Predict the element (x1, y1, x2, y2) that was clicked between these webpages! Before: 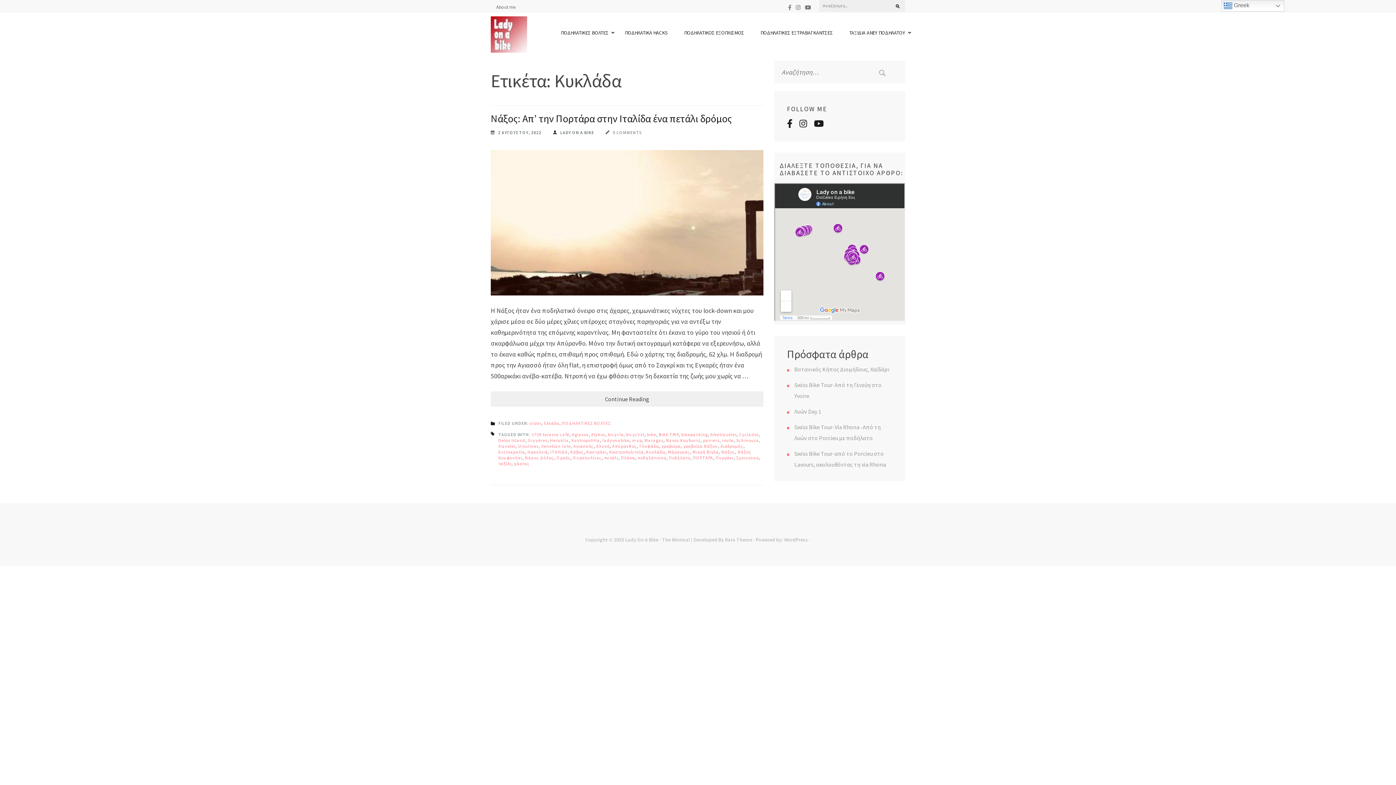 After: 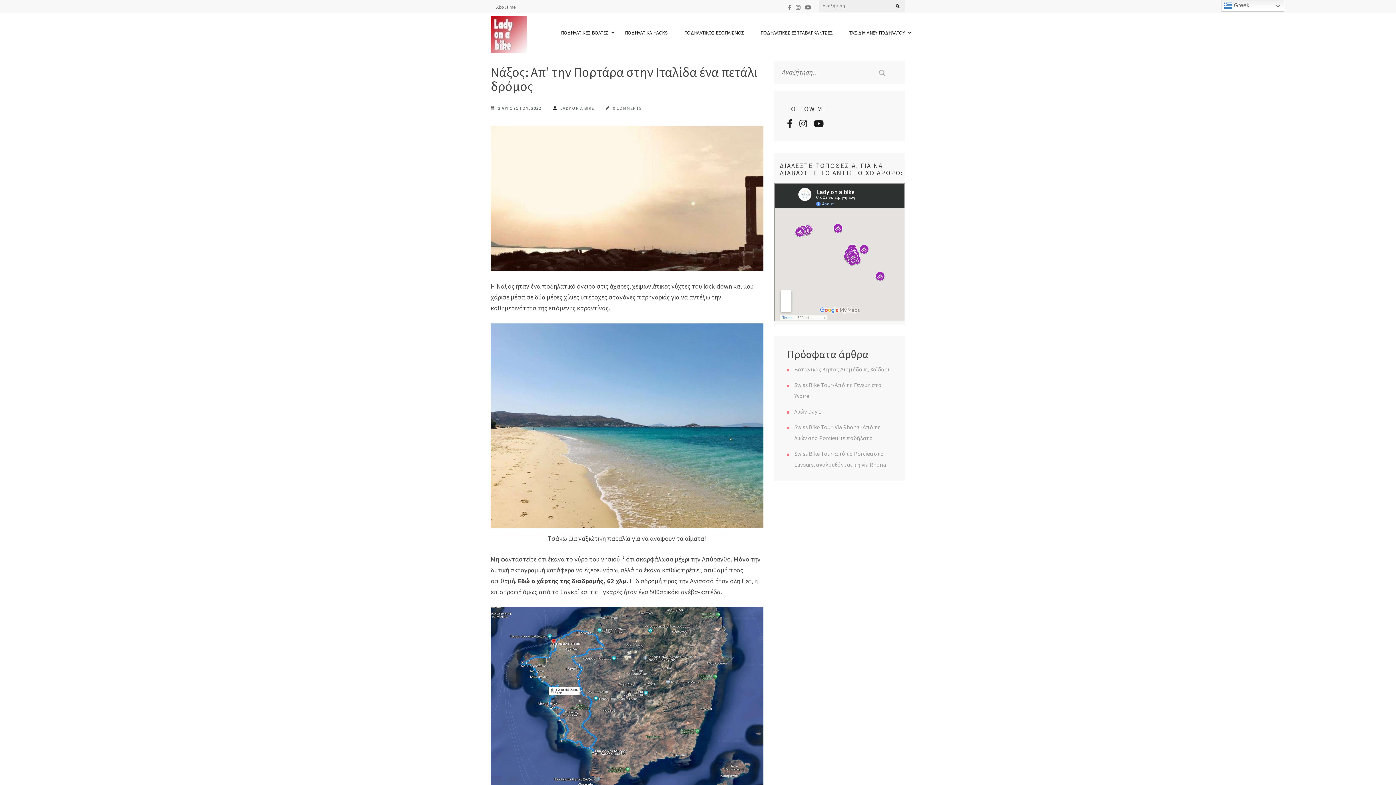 Action: bbox: (490, 127, 541, 138) label: 2 ΑΥΓΟΥΣΤΟΥ, 2022